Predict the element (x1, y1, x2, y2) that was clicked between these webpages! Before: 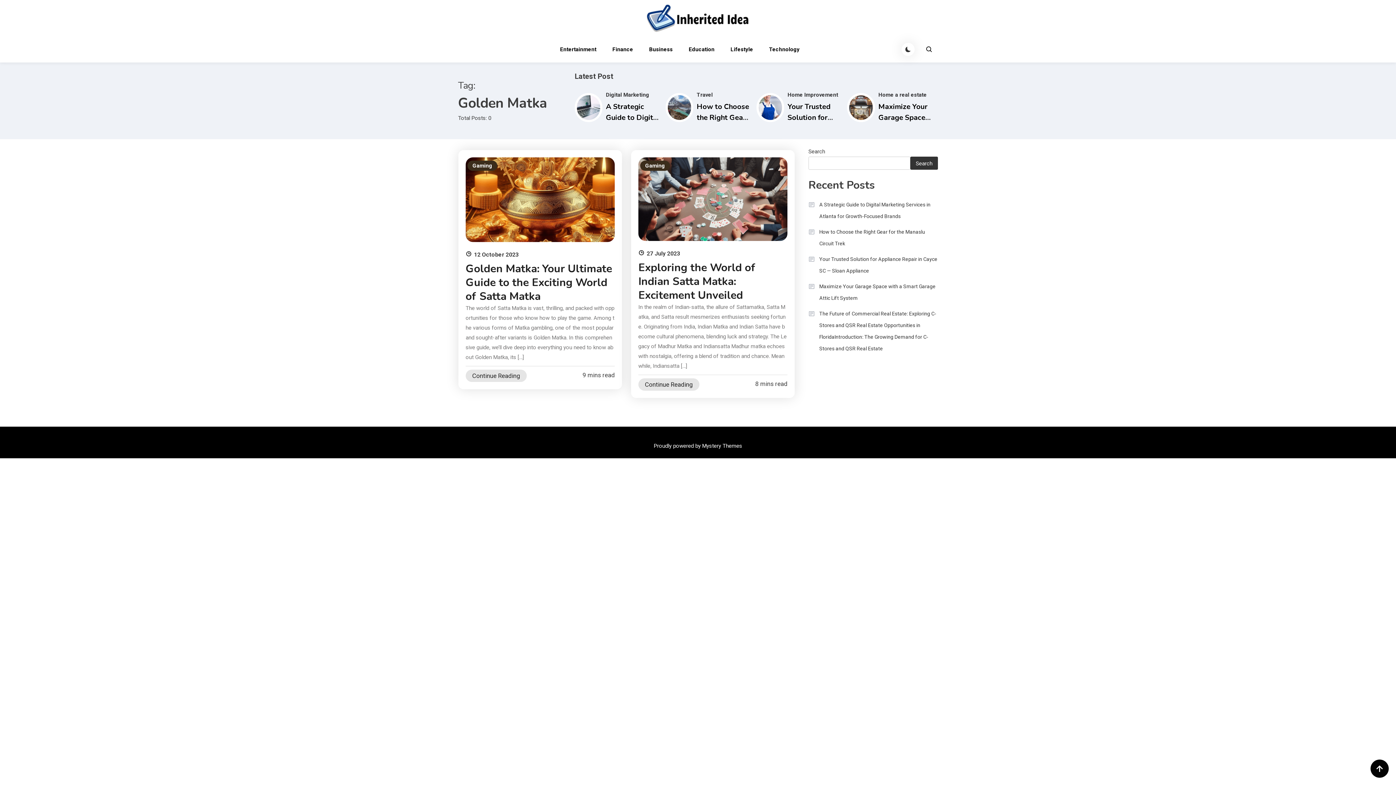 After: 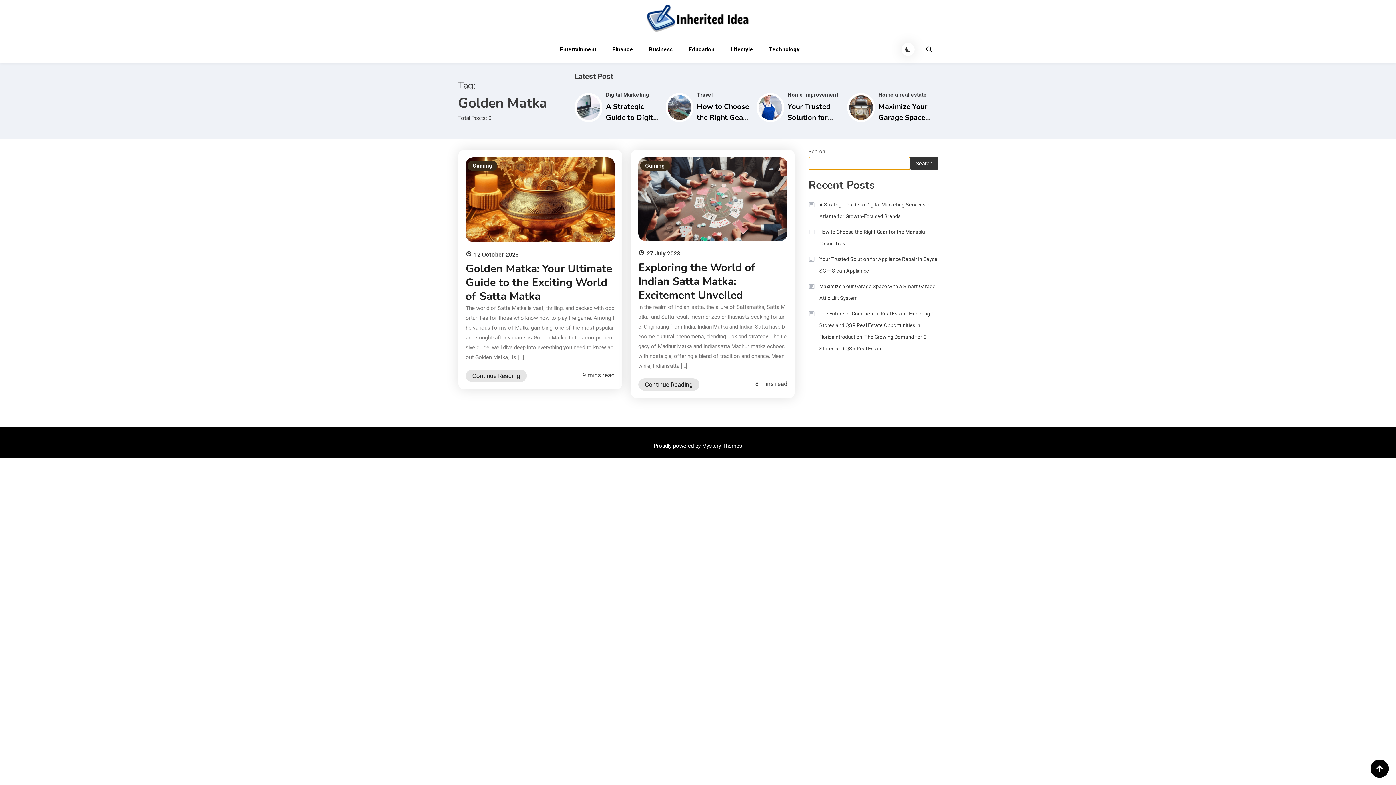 Action: label: Search bbox: (910, 156, 938, 169)